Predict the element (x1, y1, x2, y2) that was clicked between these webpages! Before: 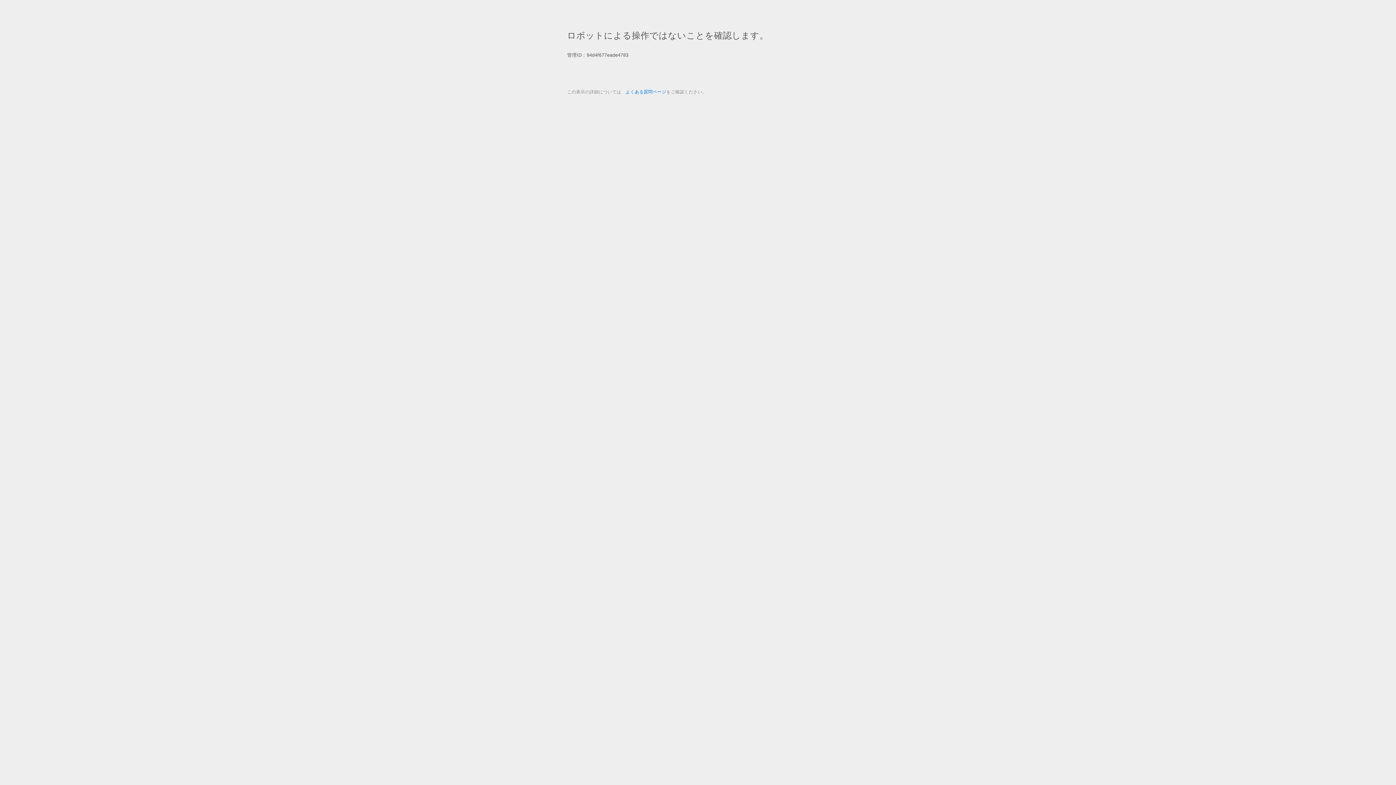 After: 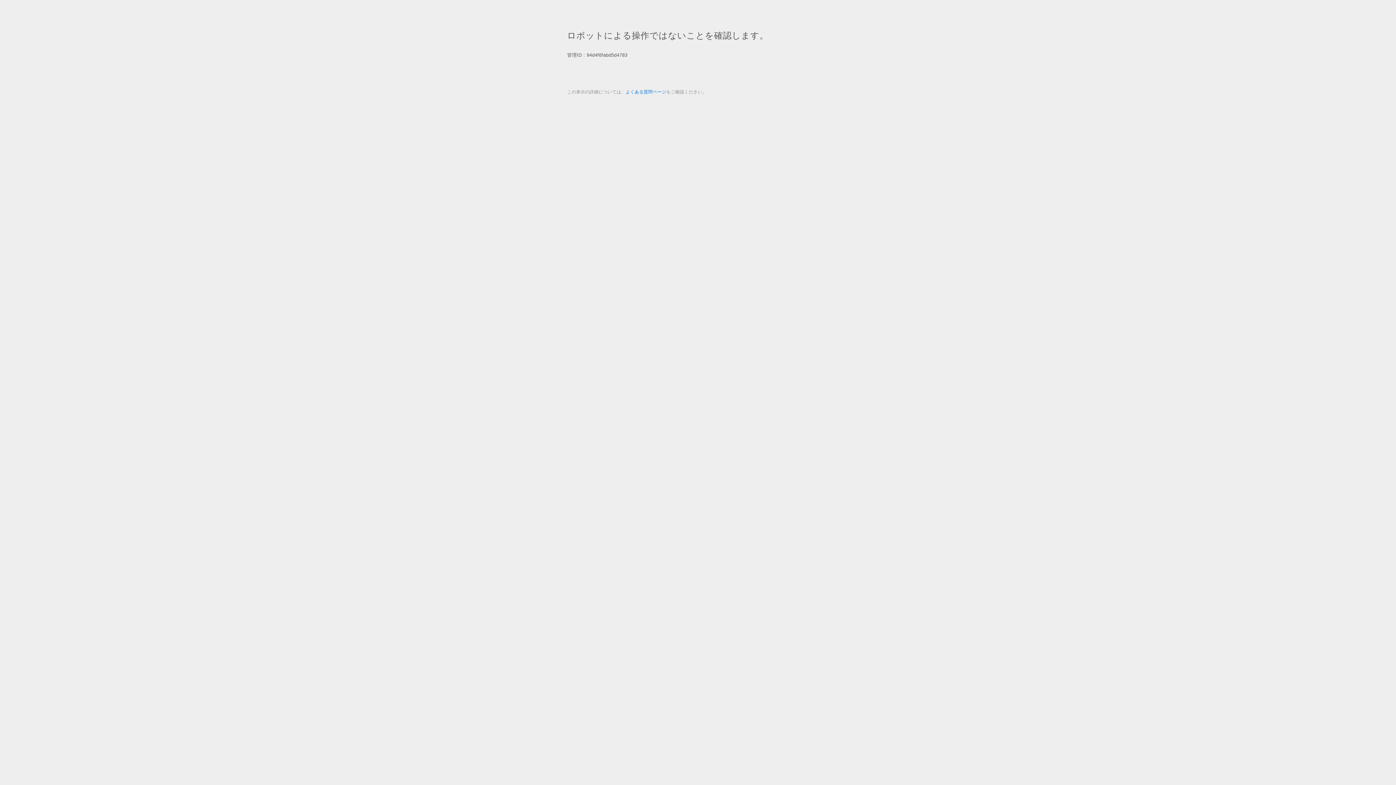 Action: bbox: (625, 89, 666, 94) label: よくある質問ページ